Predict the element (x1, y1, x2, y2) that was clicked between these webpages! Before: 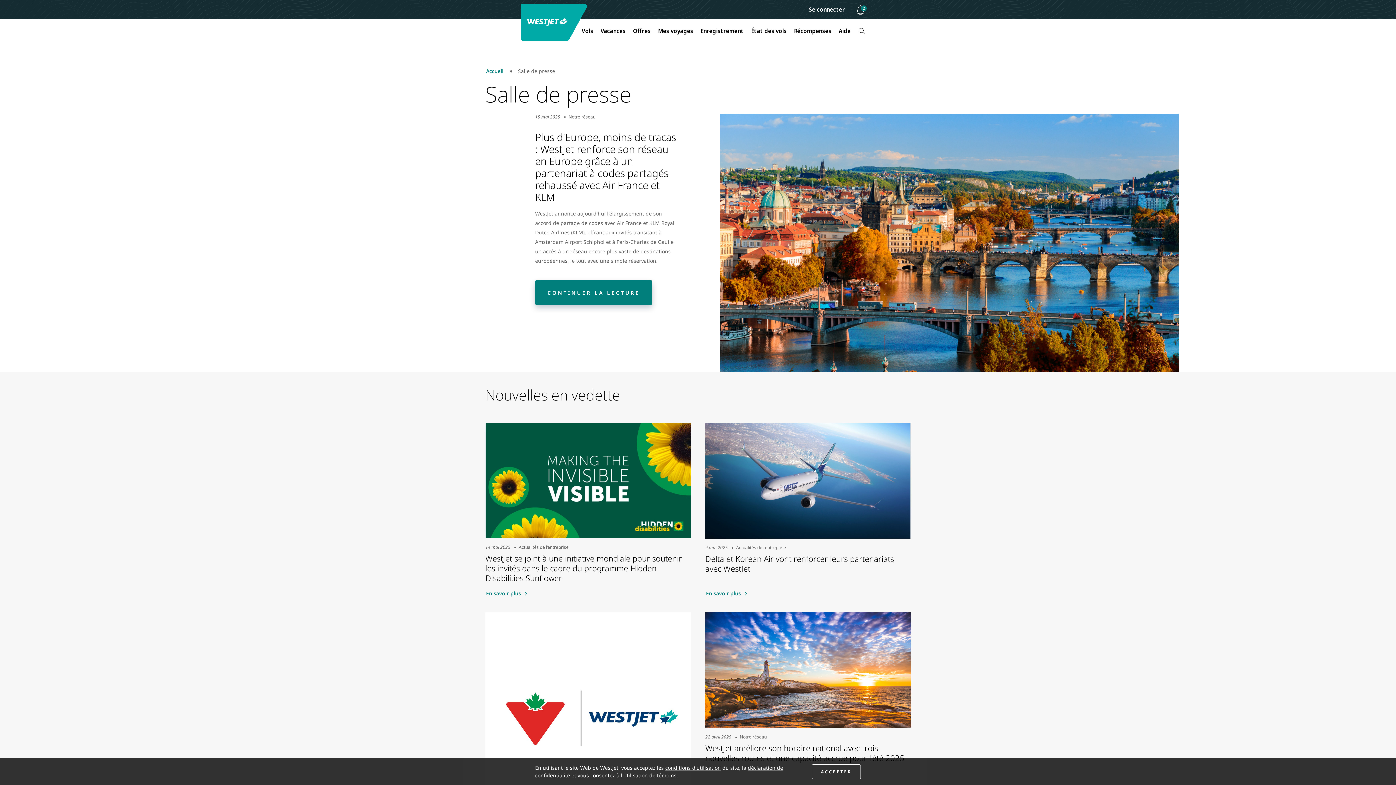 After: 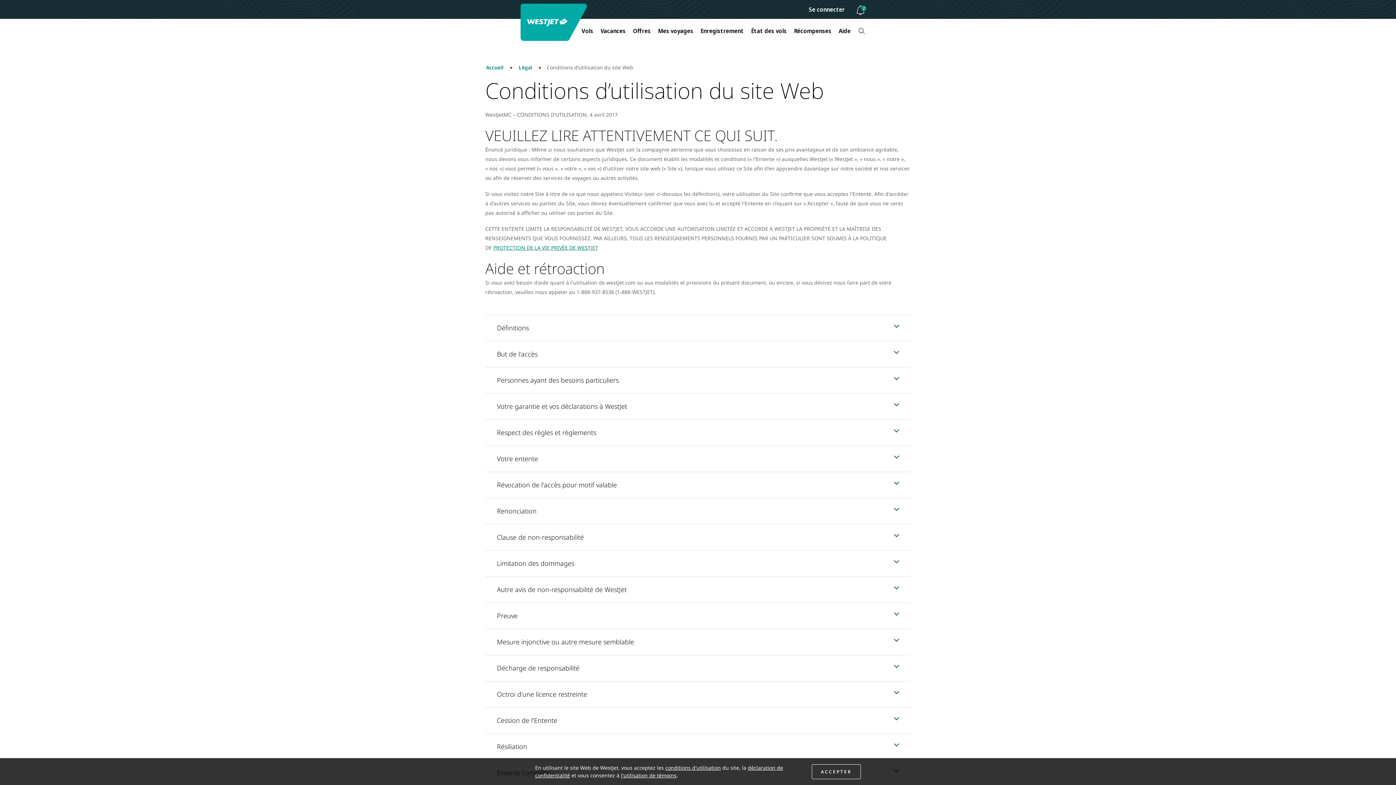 Action: label: conditions d'utilisation bbox: (665, 764, 721, 771)